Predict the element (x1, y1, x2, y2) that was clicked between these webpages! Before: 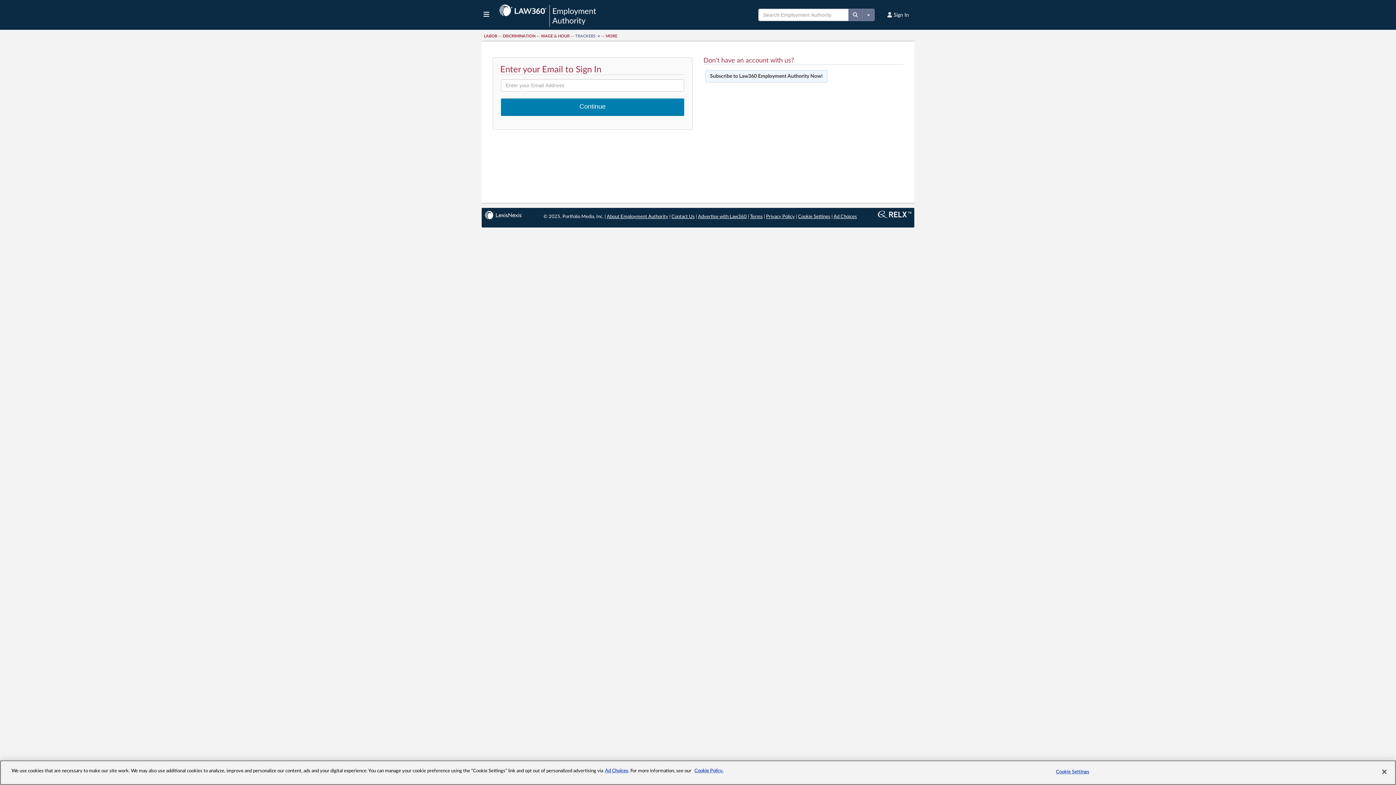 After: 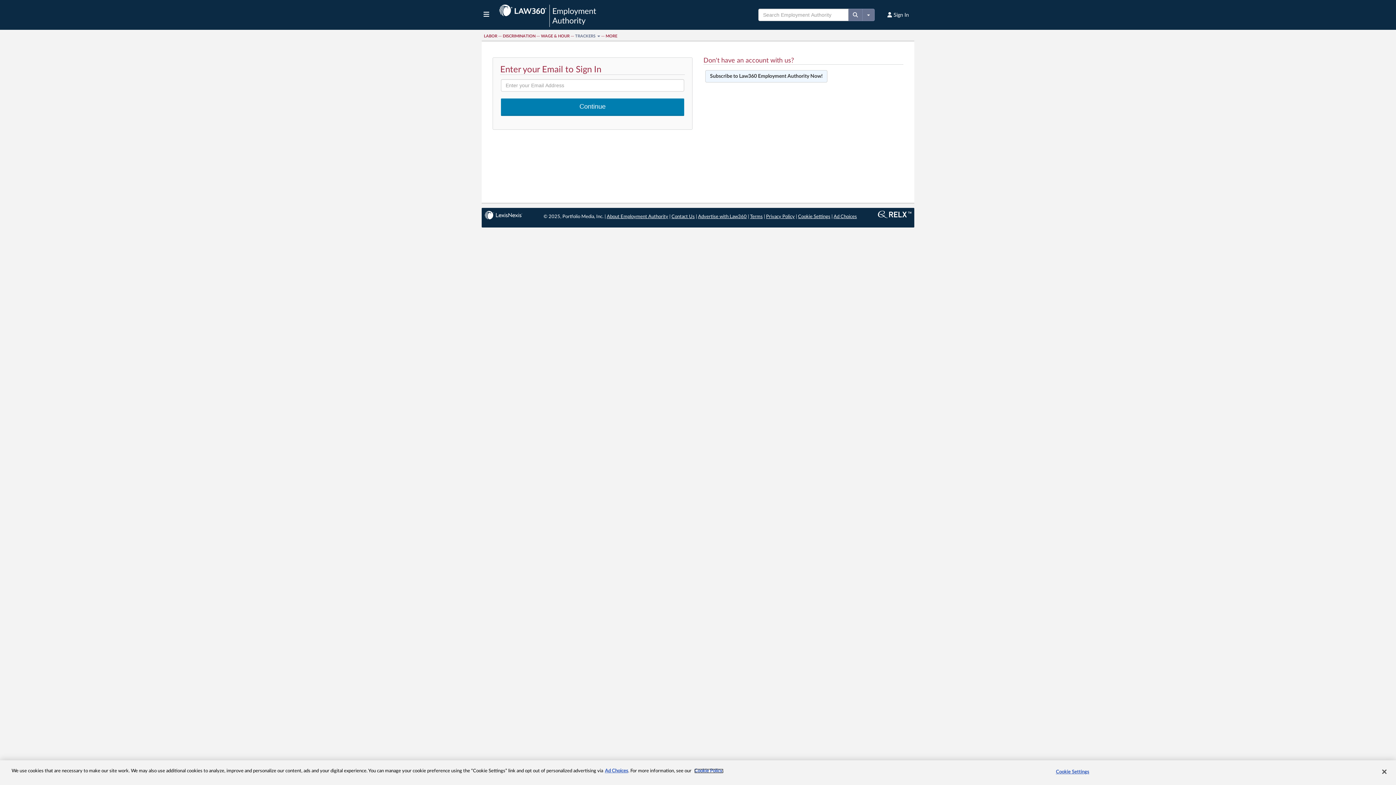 Action: label: More information about your privacy, opens in a new tab bbox: (694, 769, 723, 773)